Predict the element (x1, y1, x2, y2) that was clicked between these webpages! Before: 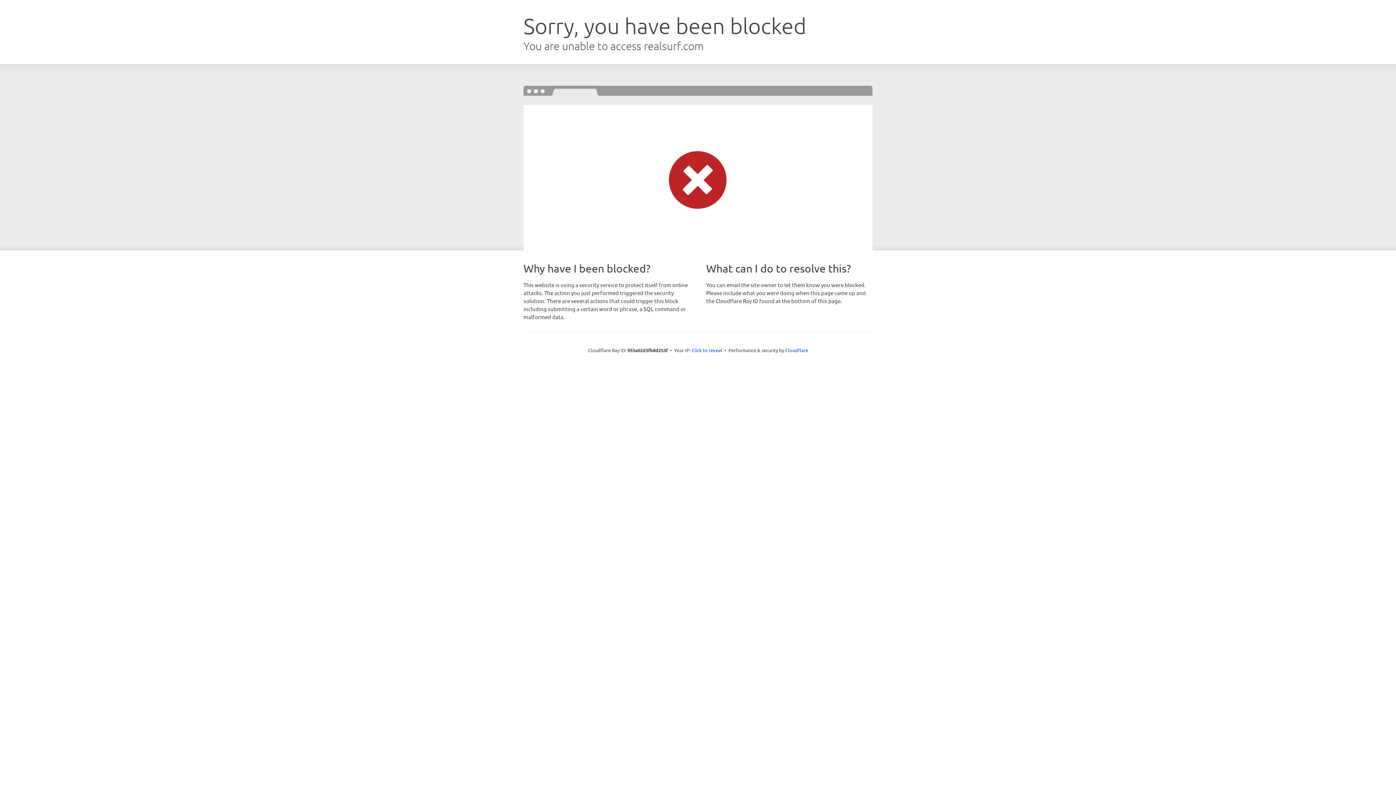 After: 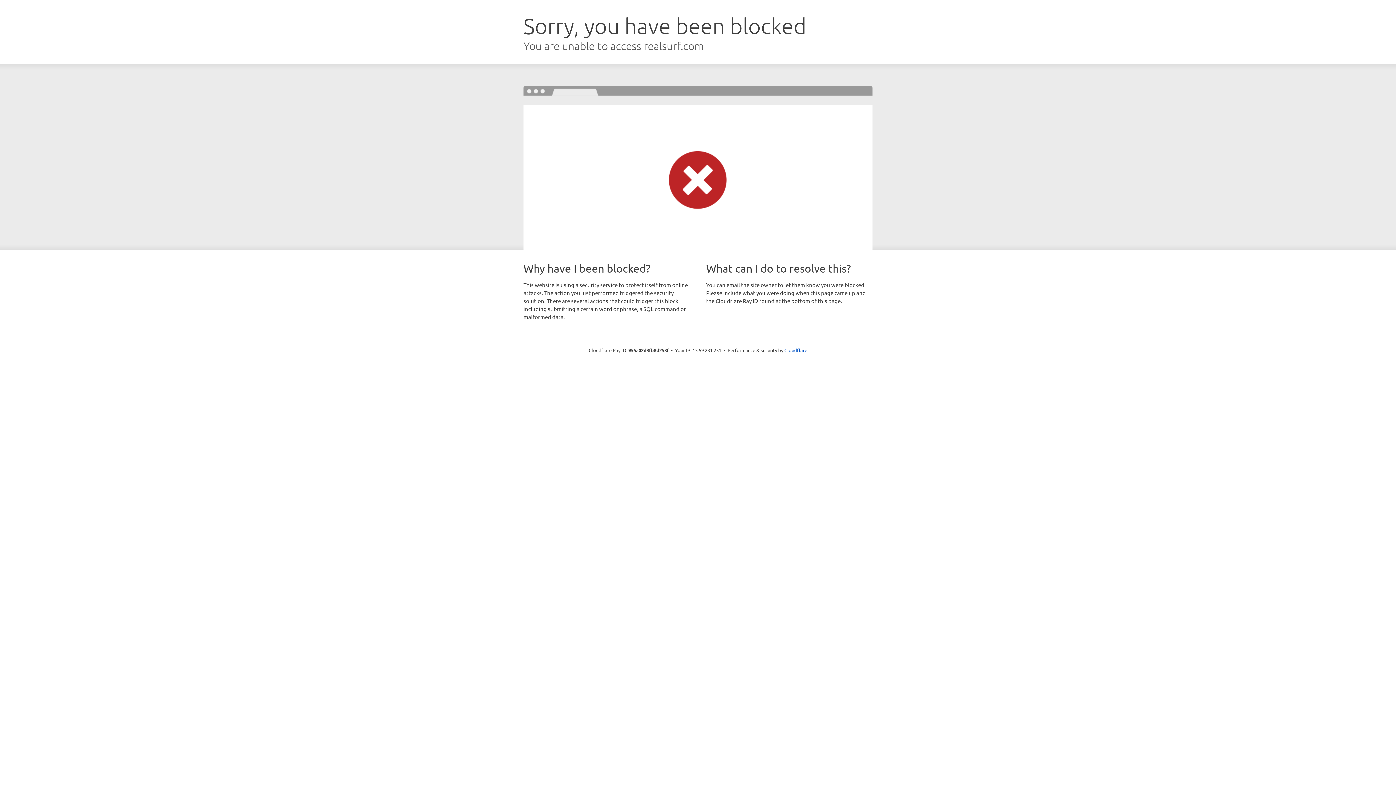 Action: label: Click to reveal bbox: (691, 346, 722, 353)